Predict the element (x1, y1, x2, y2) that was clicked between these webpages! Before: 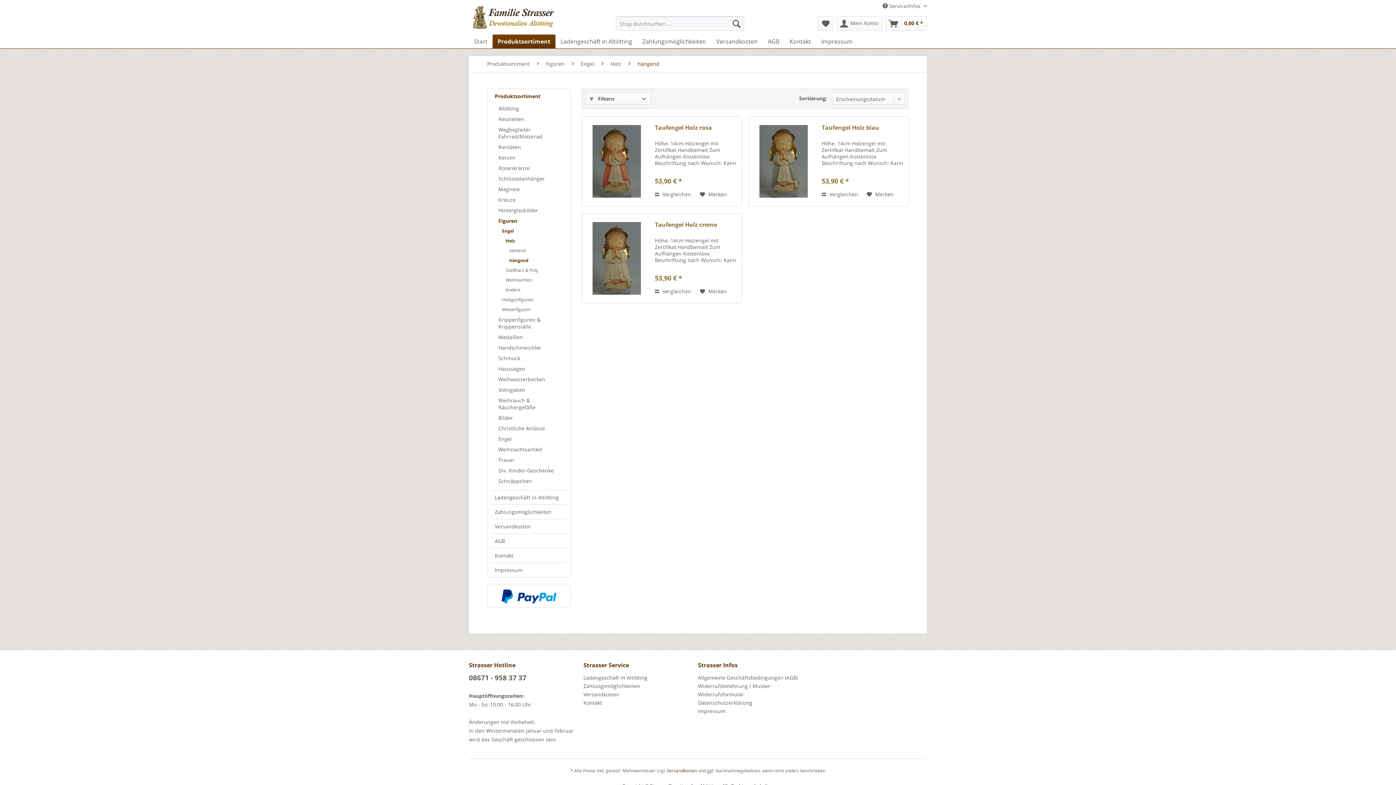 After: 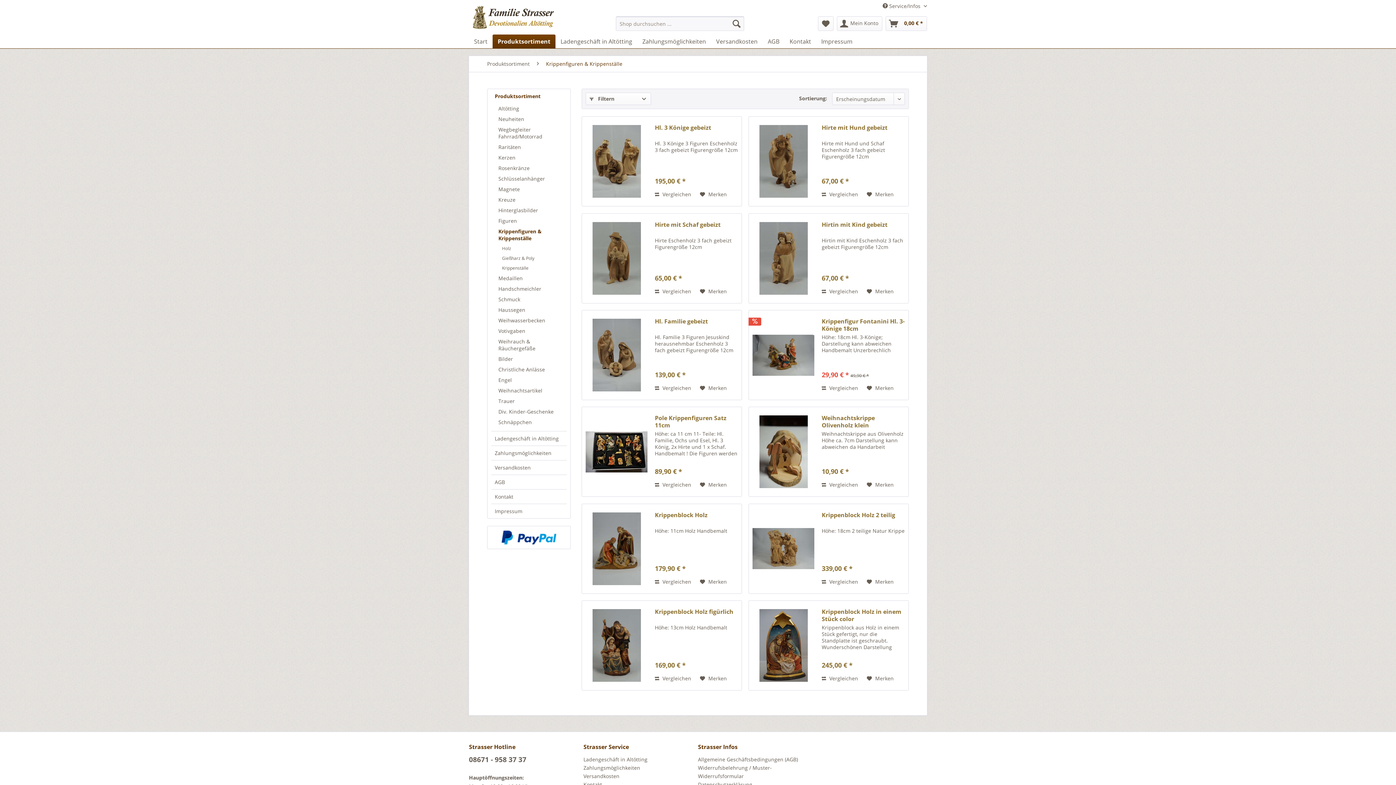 Action: bbox: (494, 314, 566, 332) label: Krippenfiguren & Krippenställe